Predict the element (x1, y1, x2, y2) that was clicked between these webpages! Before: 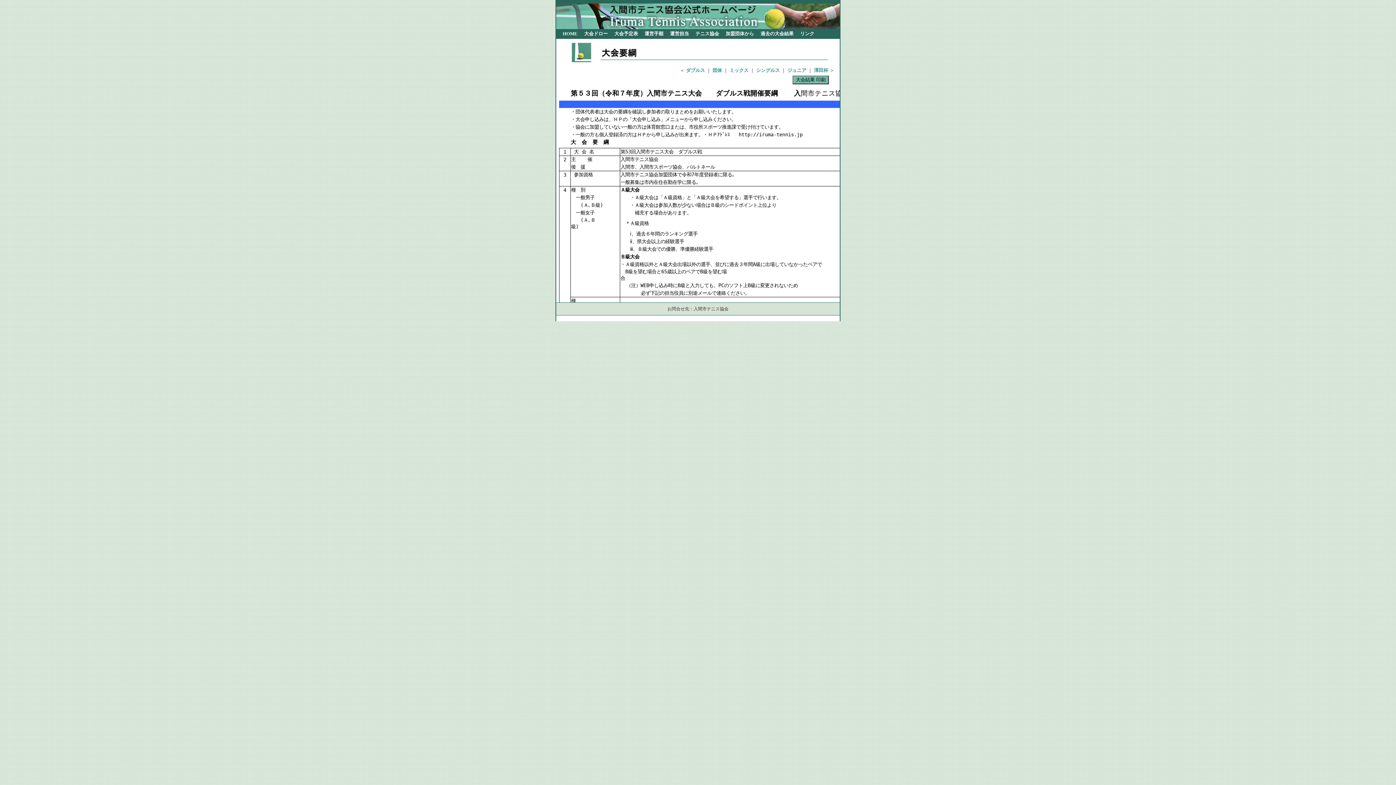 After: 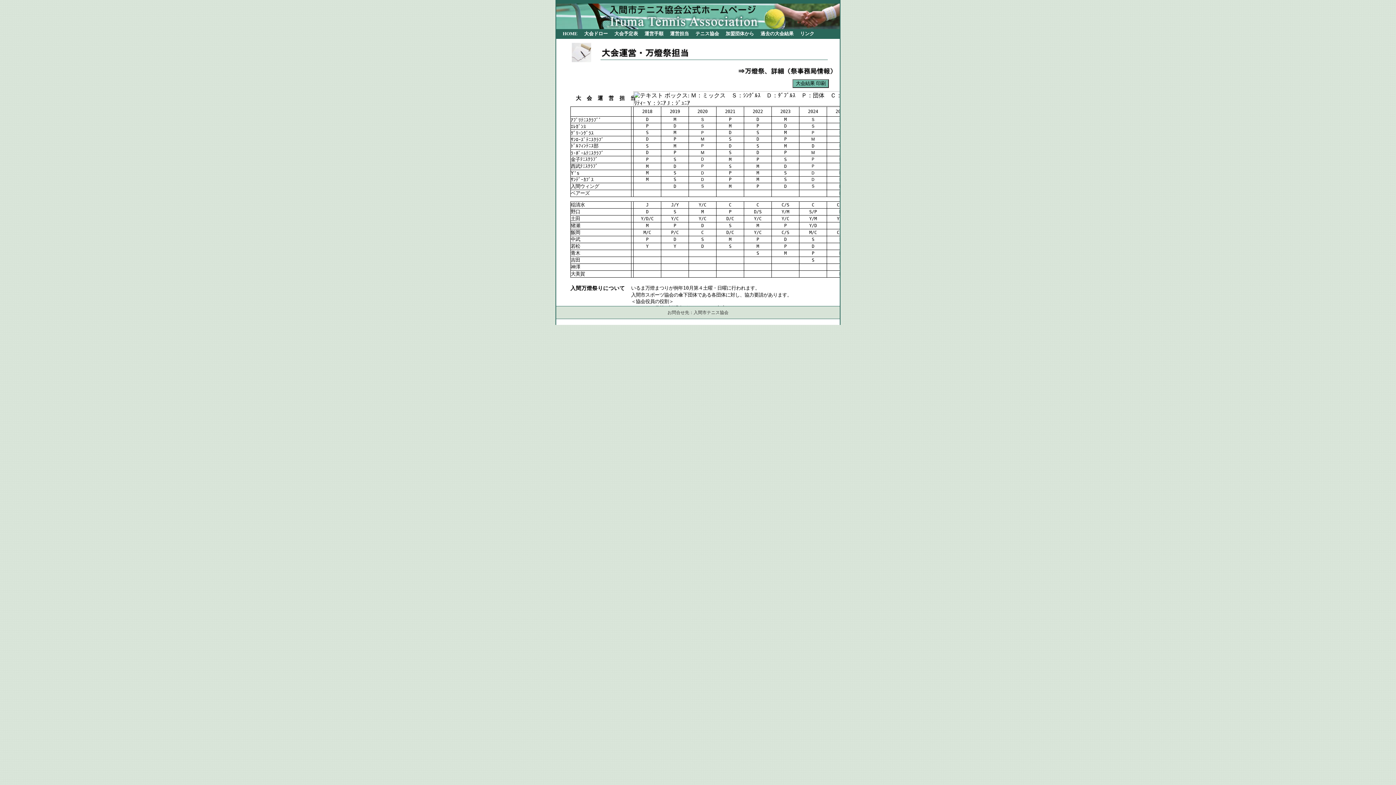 Action: bbox: (670, 29, 689, 38) label: 運営担当